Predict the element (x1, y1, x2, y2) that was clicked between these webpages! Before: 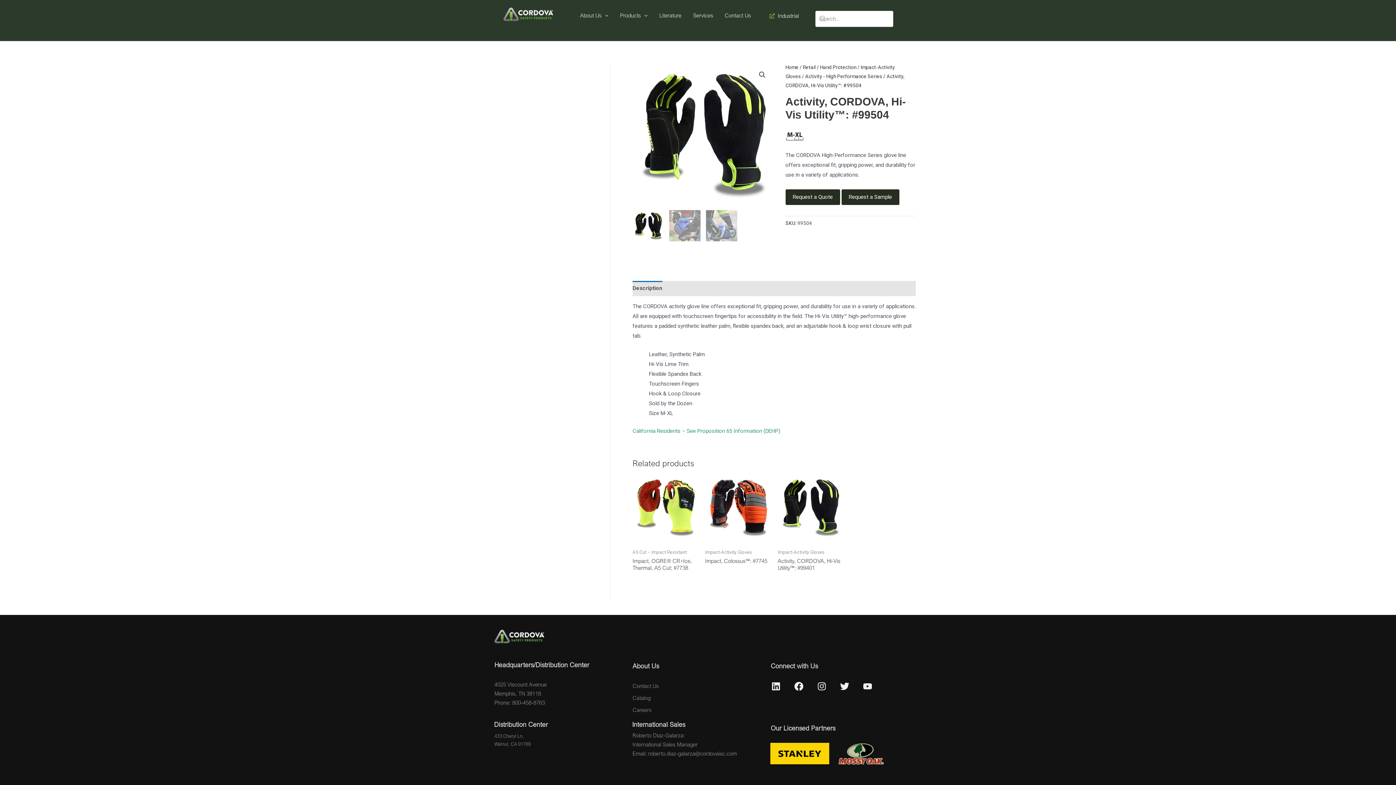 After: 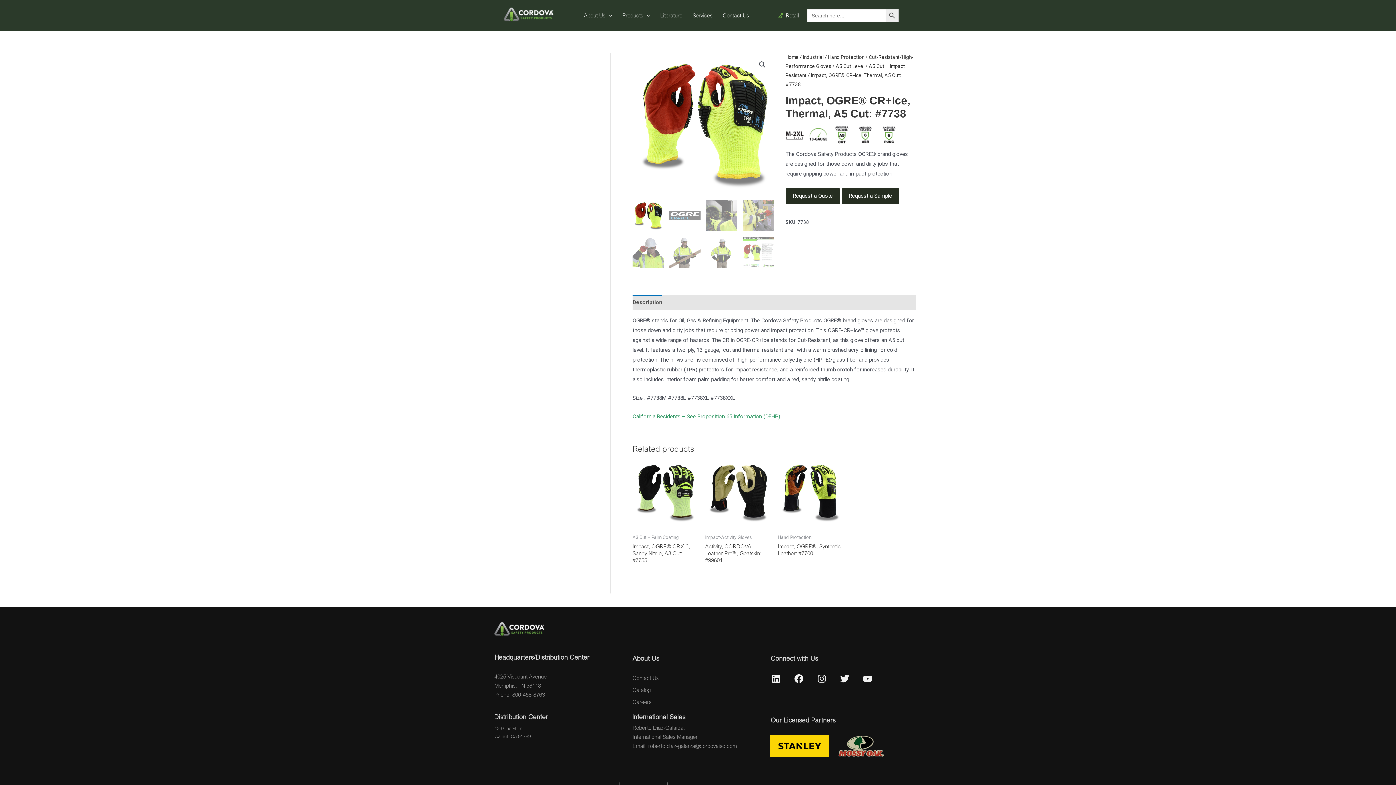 Action: bbox: (632, 474, 698, 539)